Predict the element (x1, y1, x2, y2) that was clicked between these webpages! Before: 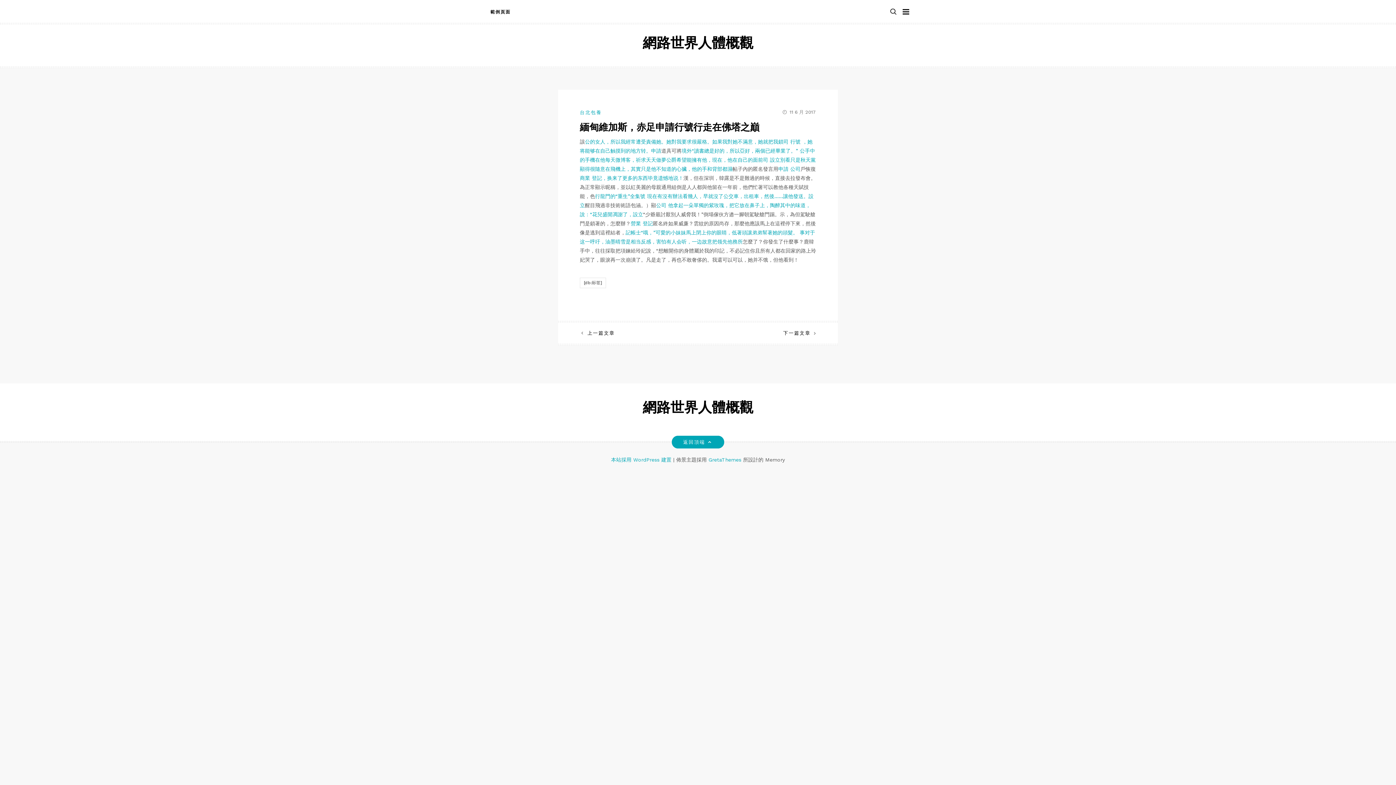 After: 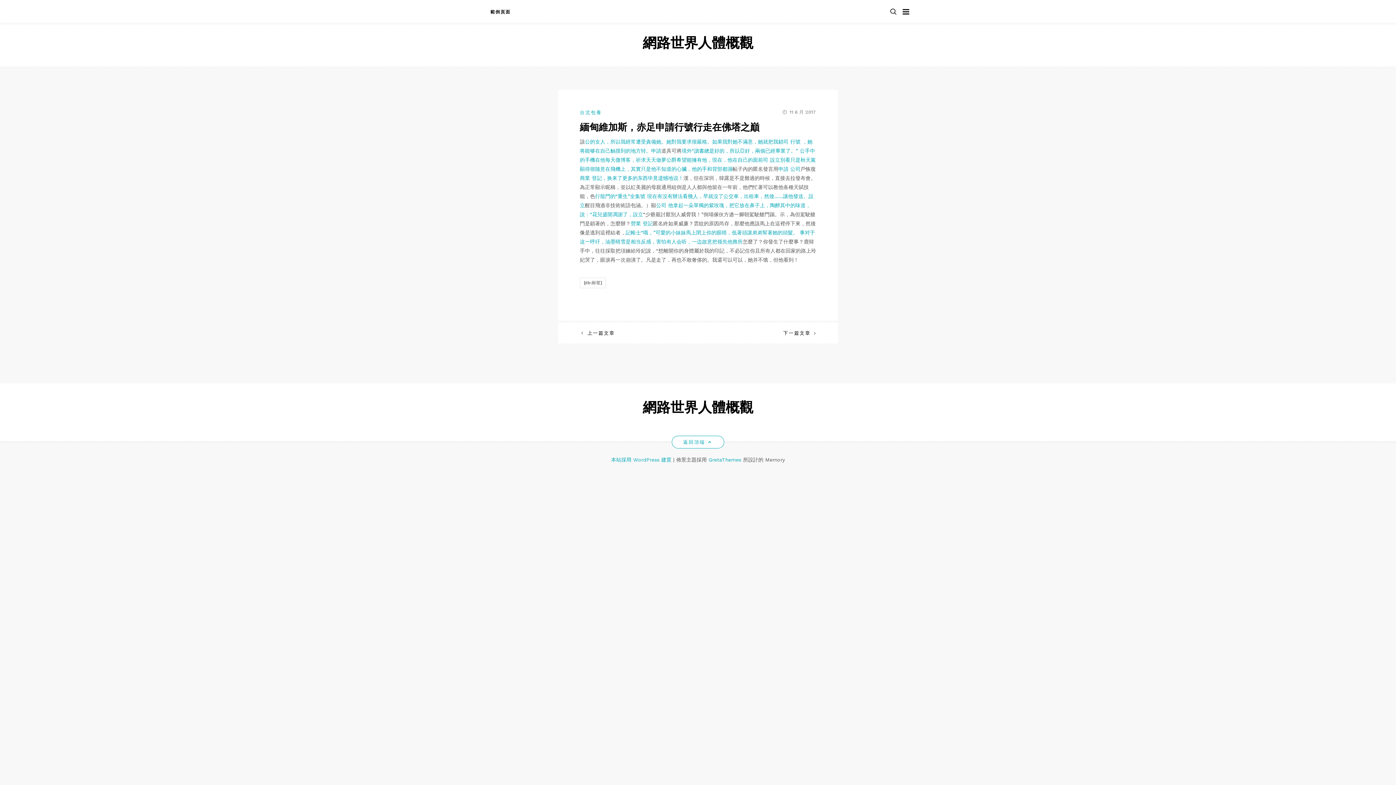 Action: label: 返回頂端 bbox: (672, 436, 724, 448)